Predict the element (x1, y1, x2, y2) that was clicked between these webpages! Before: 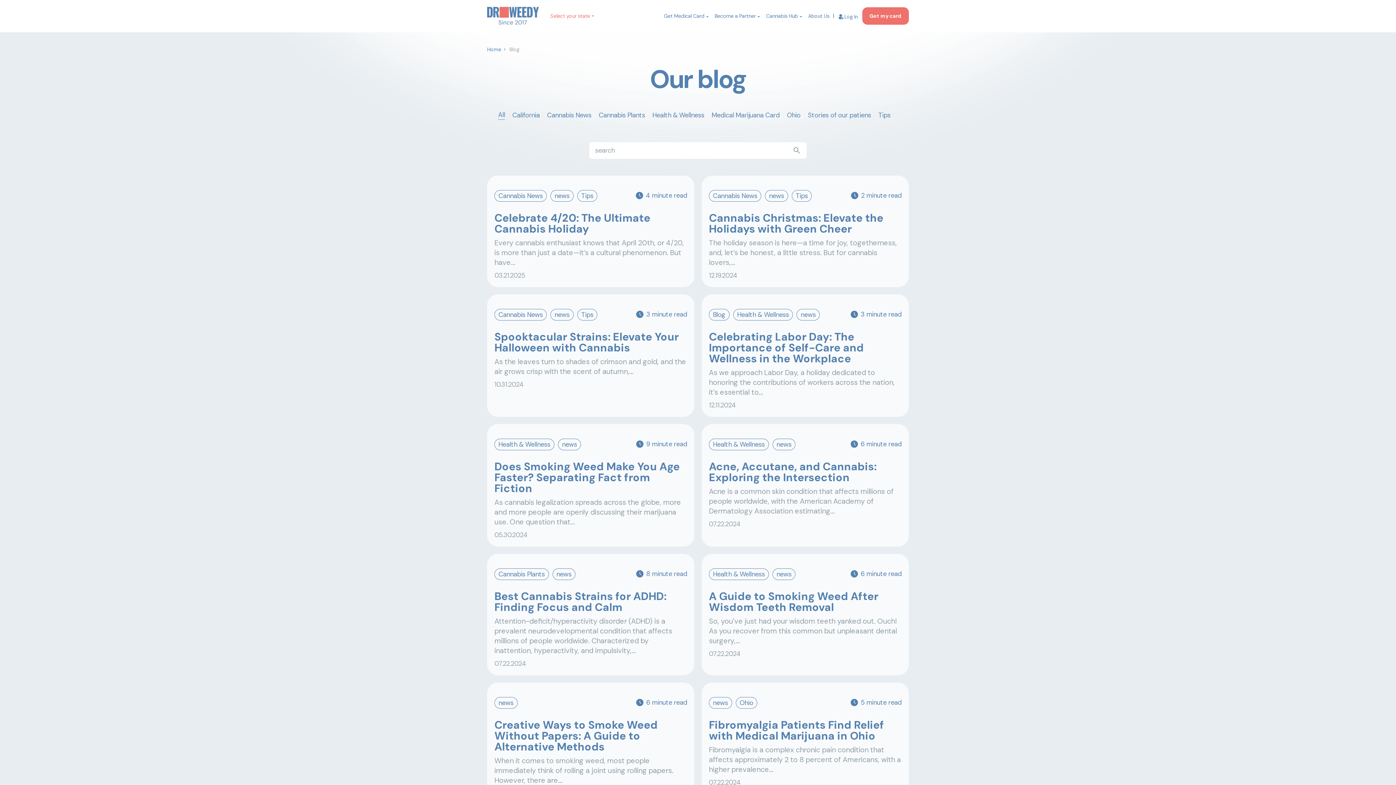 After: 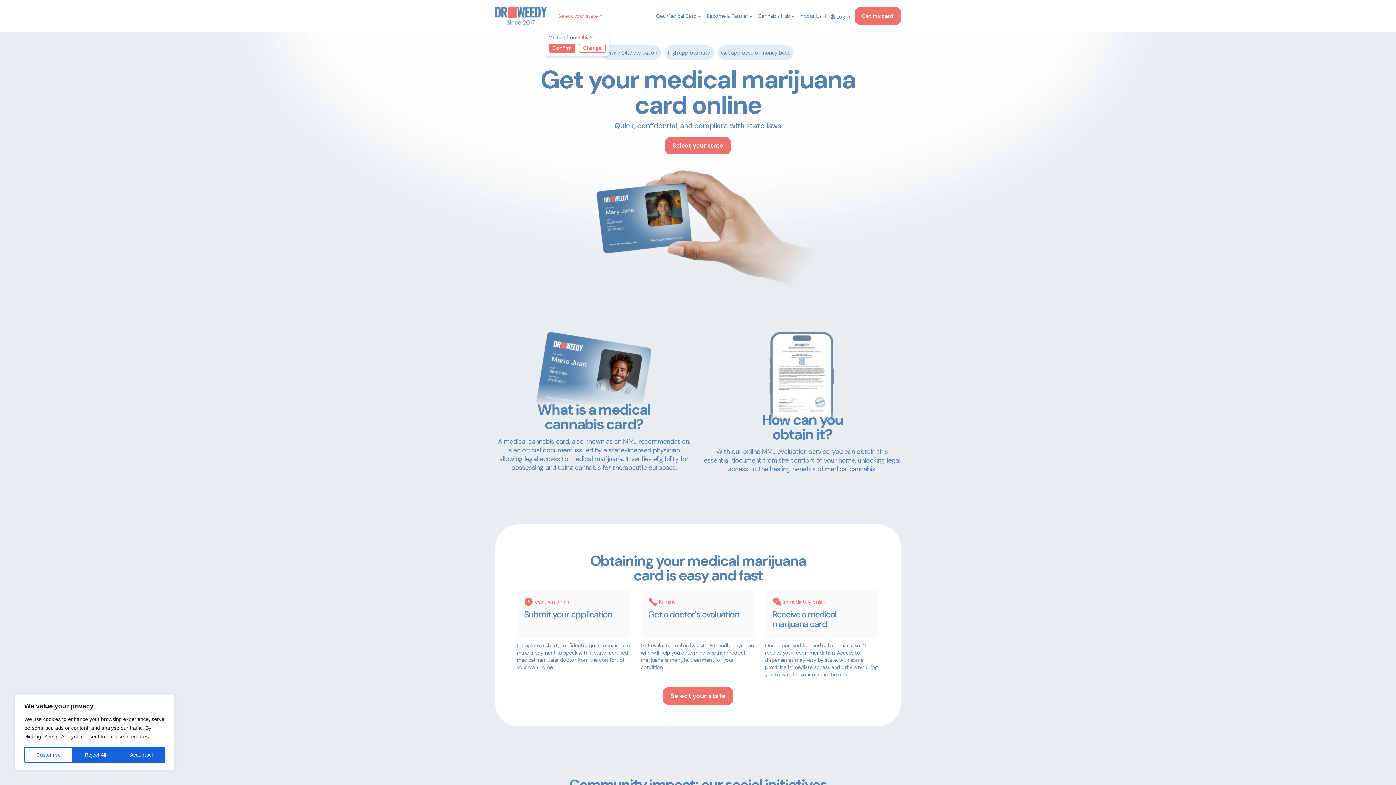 Action: bbox: (487, 46, 501, 52) label: Home